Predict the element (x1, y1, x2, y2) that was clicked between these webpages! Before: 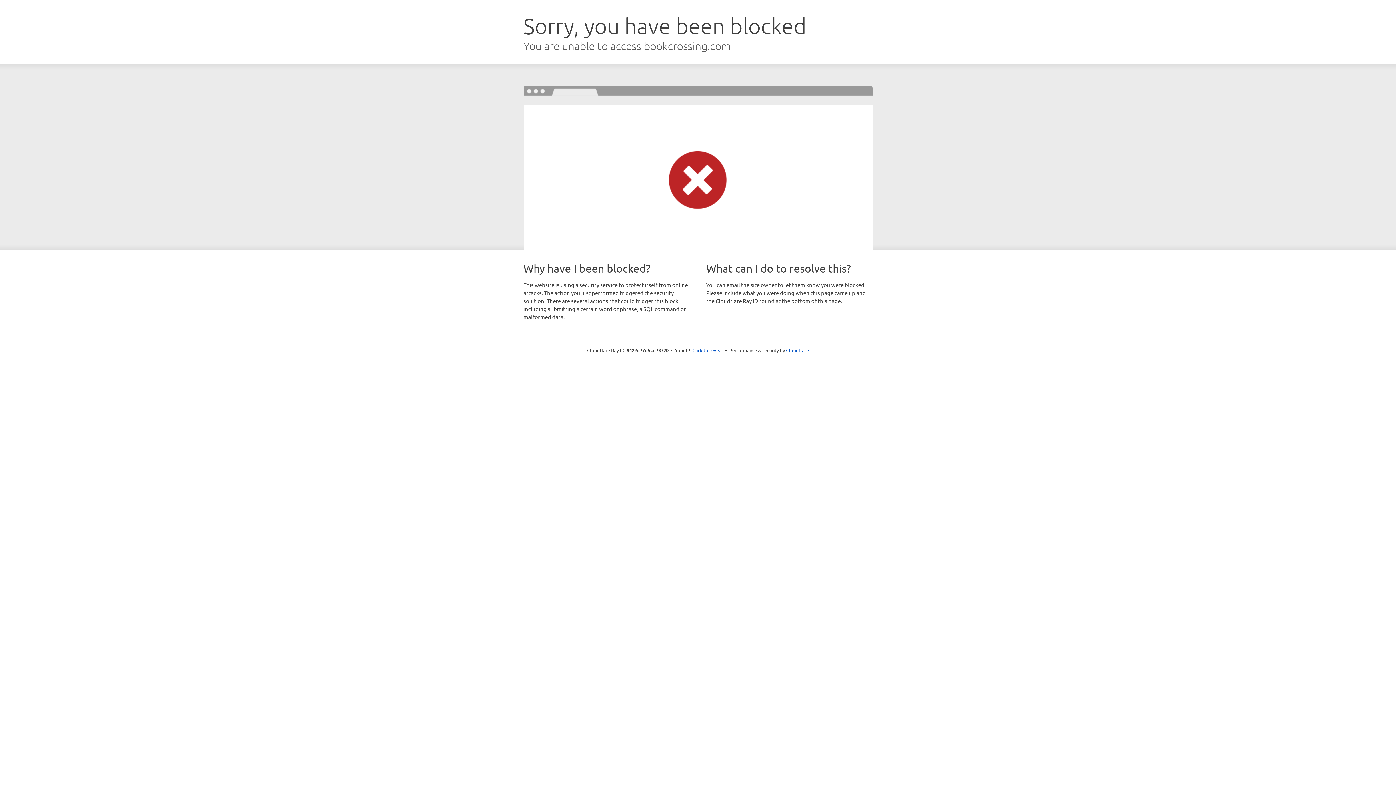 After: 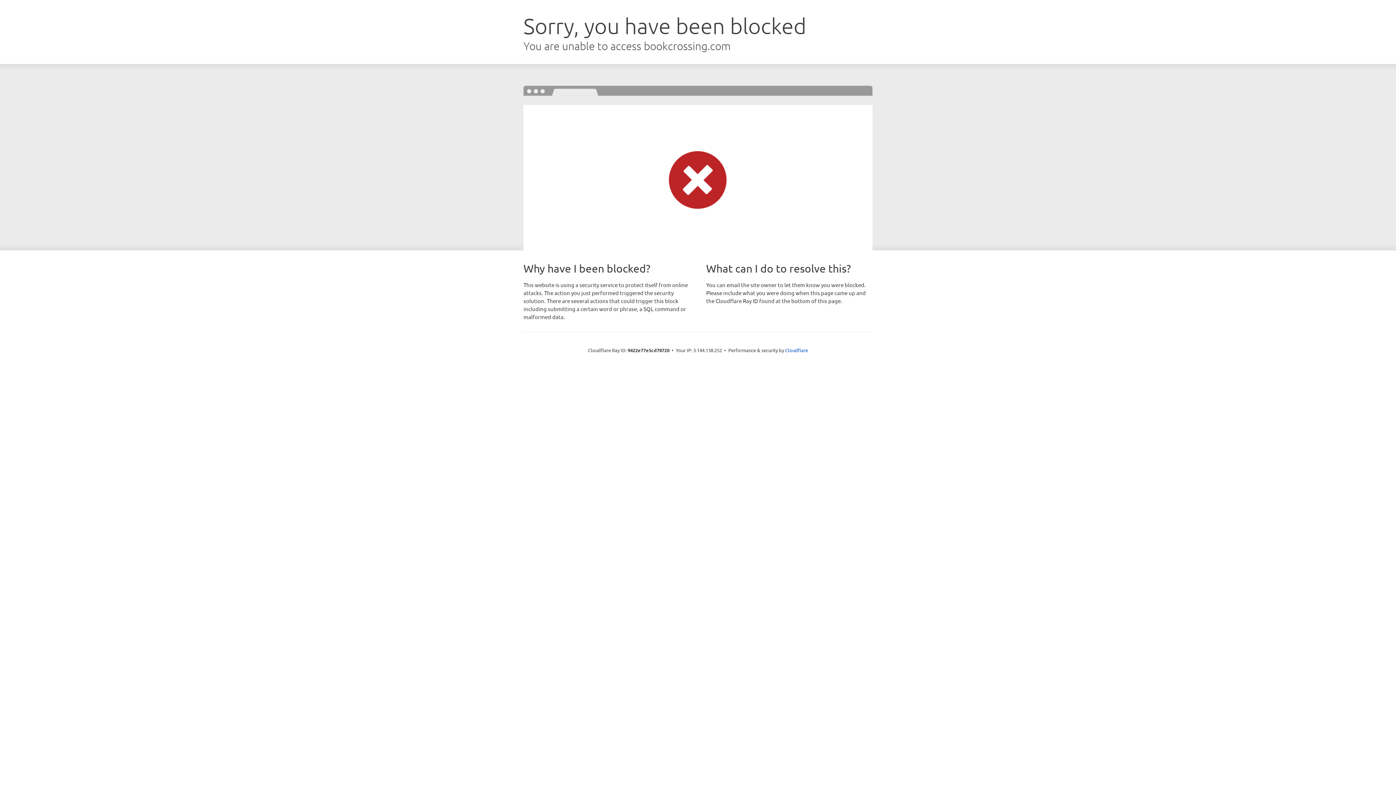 Action: bbox: (692, 346, 723, 353) label: Click to reveal